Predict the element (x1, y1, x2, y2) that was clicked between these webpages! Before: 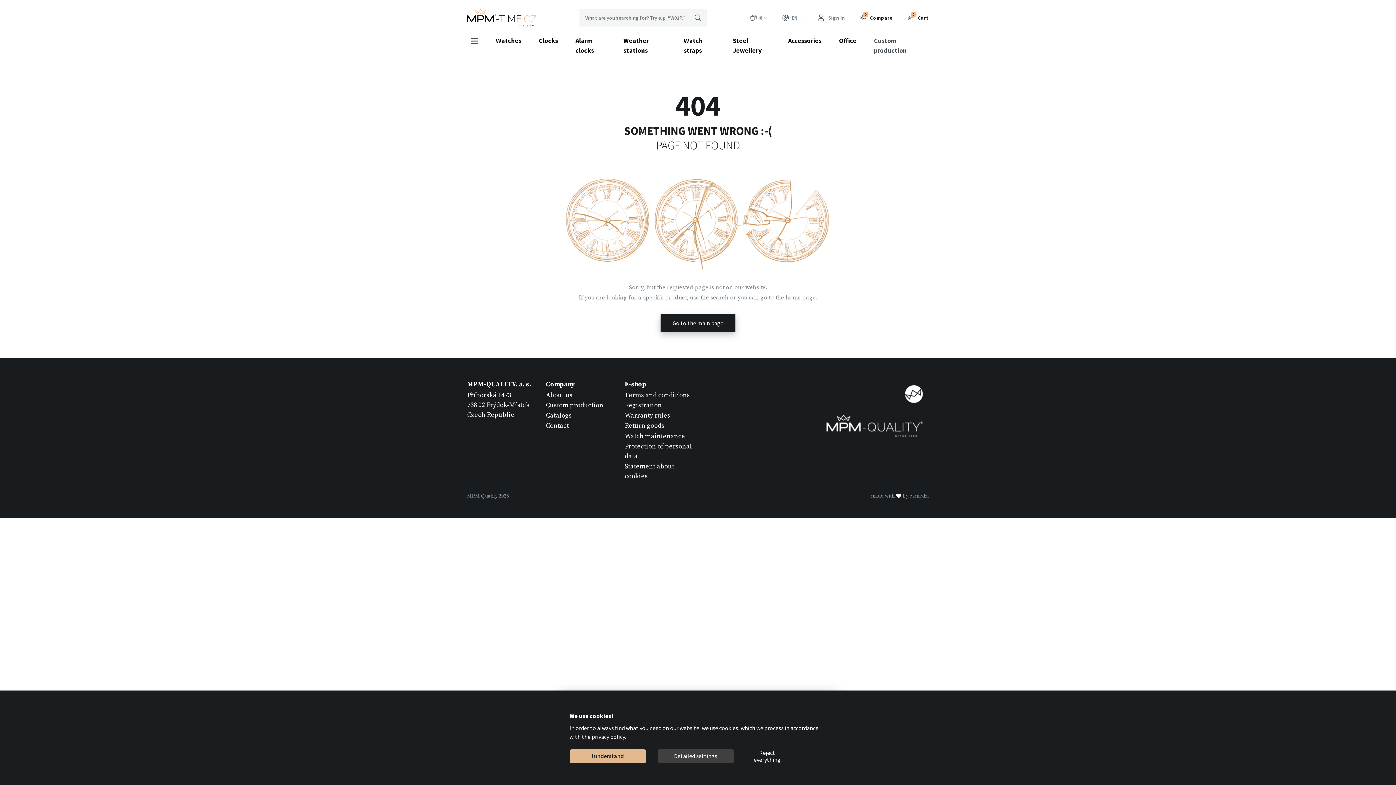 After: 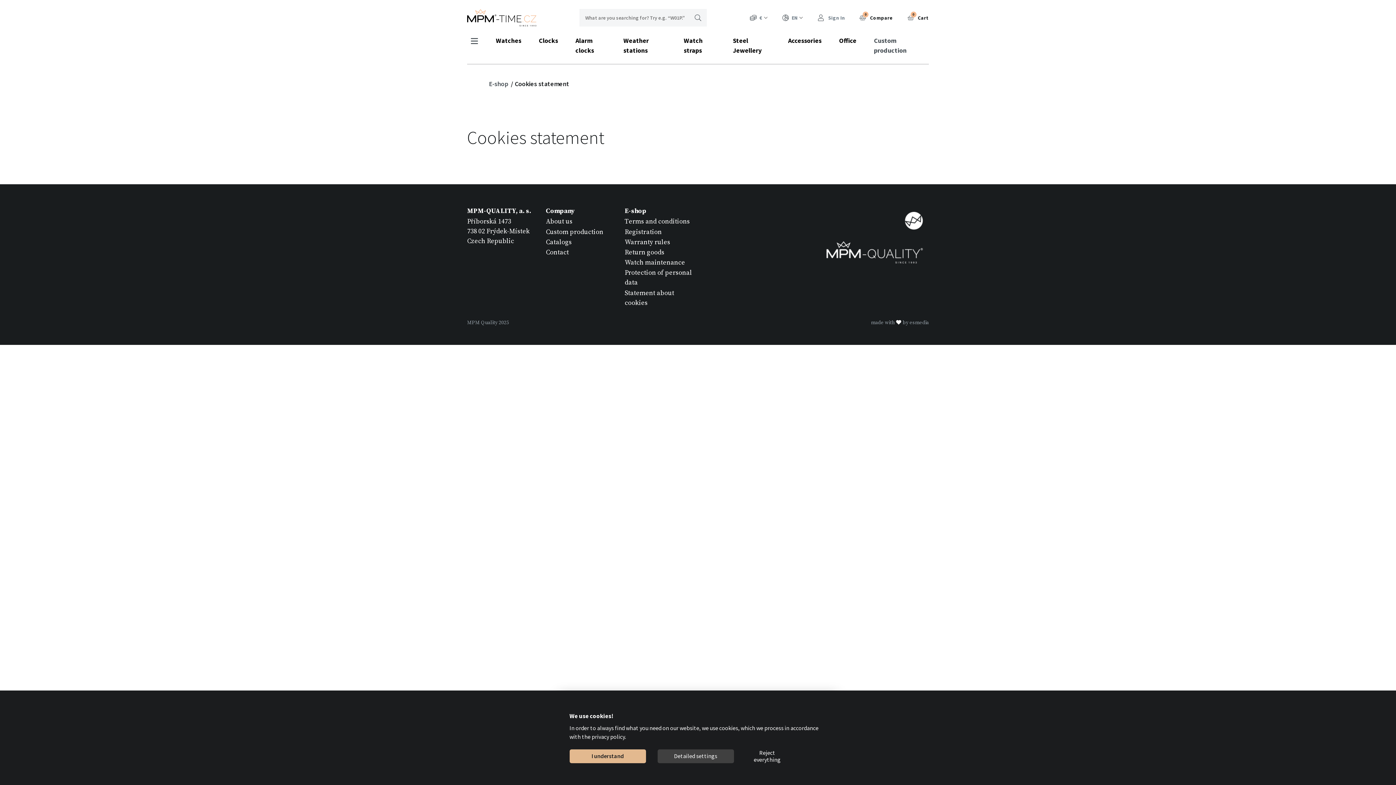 Action: label: Statement about cookies bbox: (624, 461, 692, 481)